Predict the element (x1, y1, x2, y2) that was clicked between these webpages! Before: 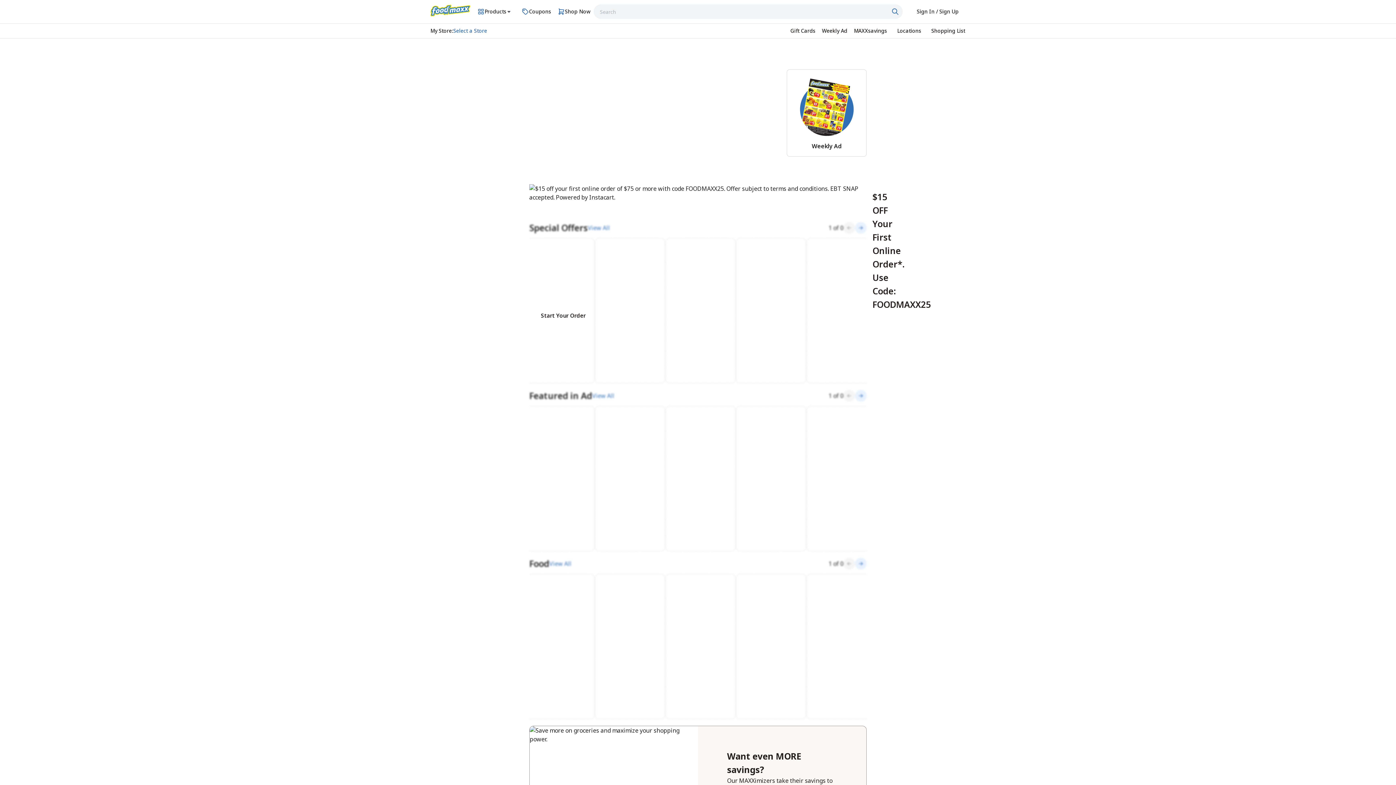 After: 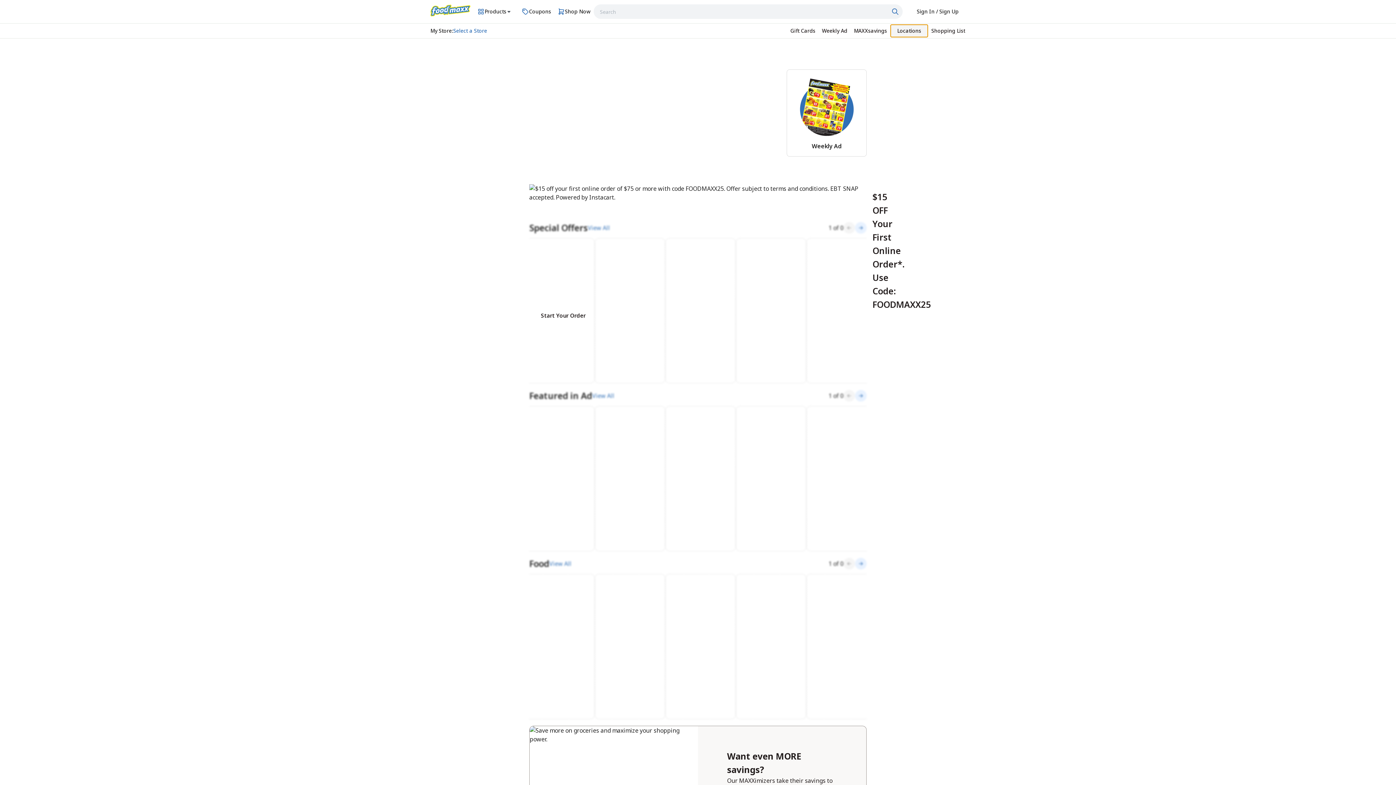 Action: label: Locations bbox: (890, 24, 928, 37)